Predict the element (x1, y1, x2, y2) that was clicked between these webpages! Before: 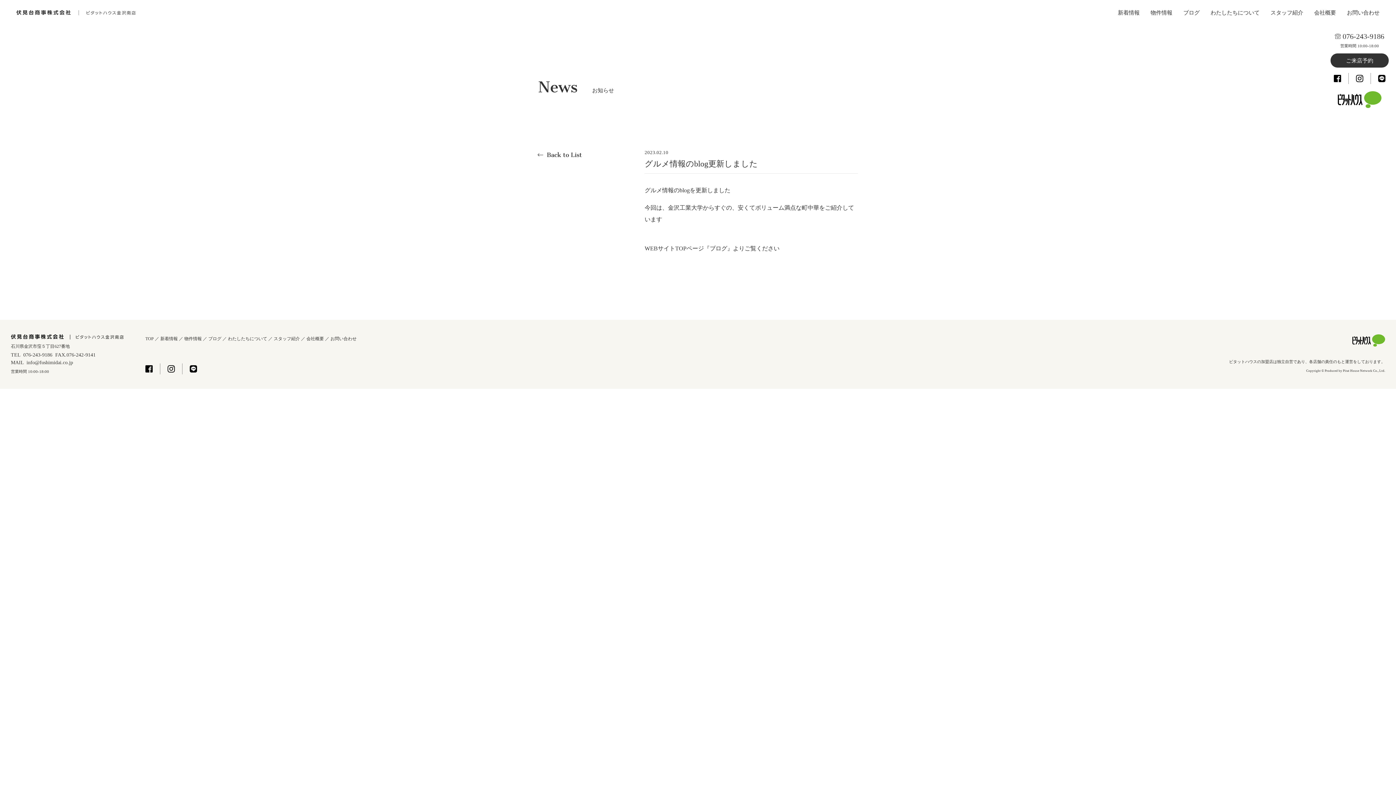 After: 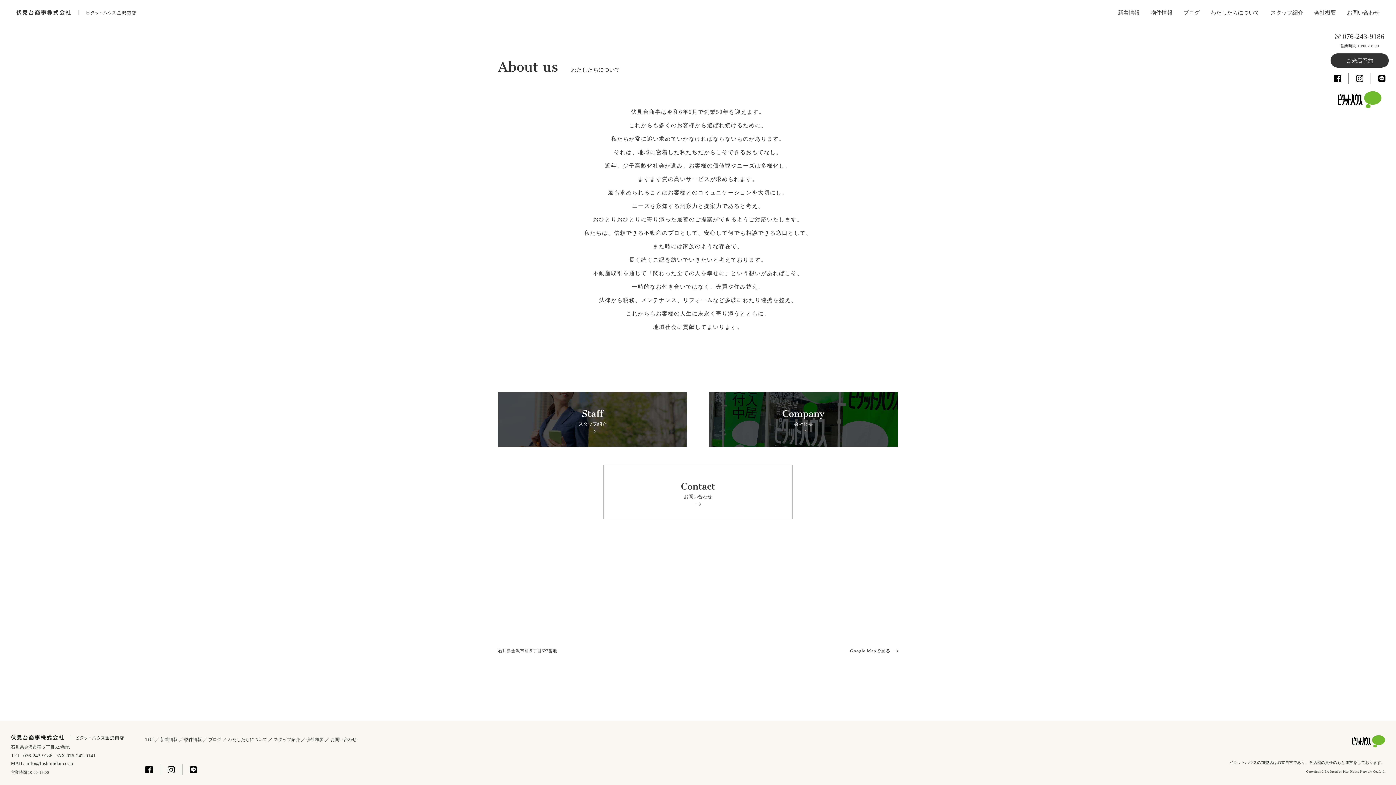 Action: bbox: (1210, 7, 1260, 18) label: わたしたちについて